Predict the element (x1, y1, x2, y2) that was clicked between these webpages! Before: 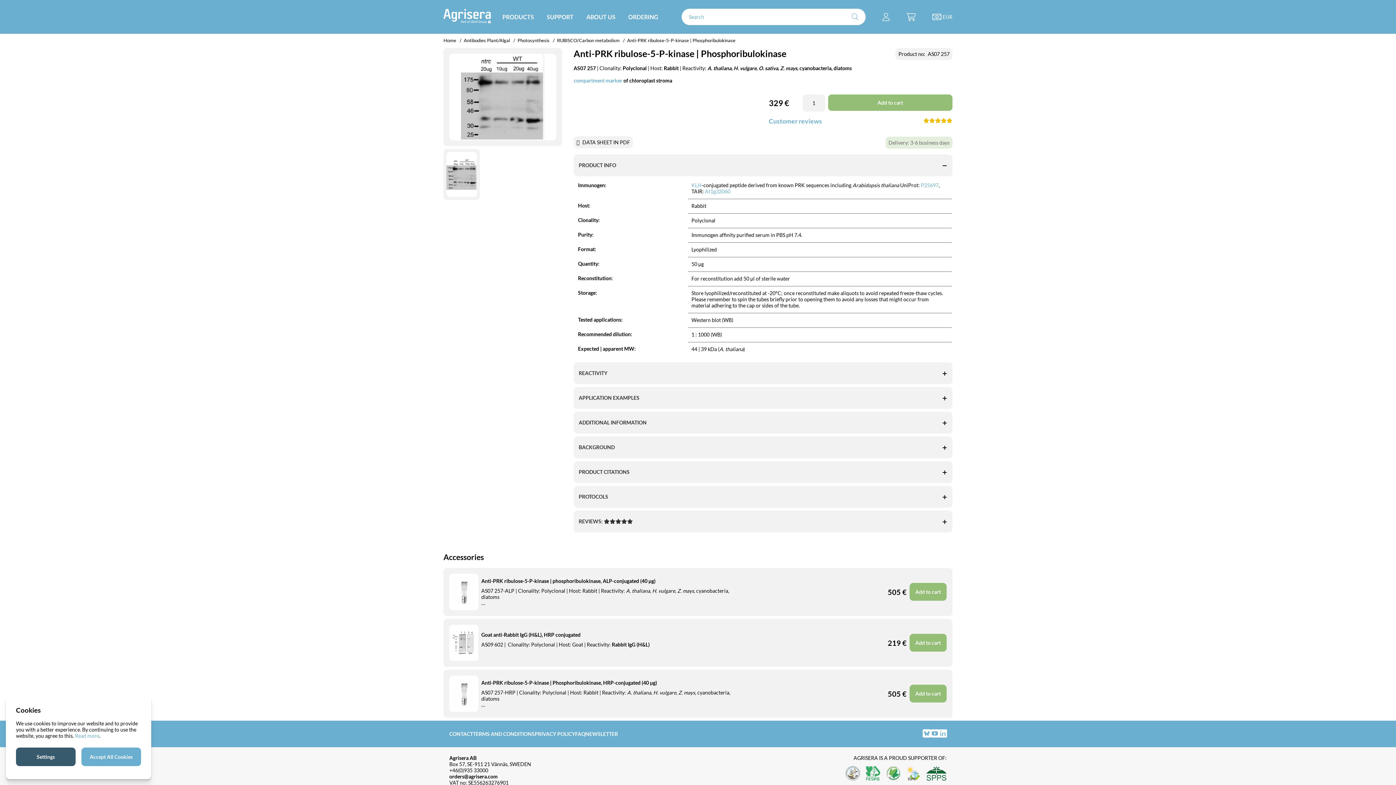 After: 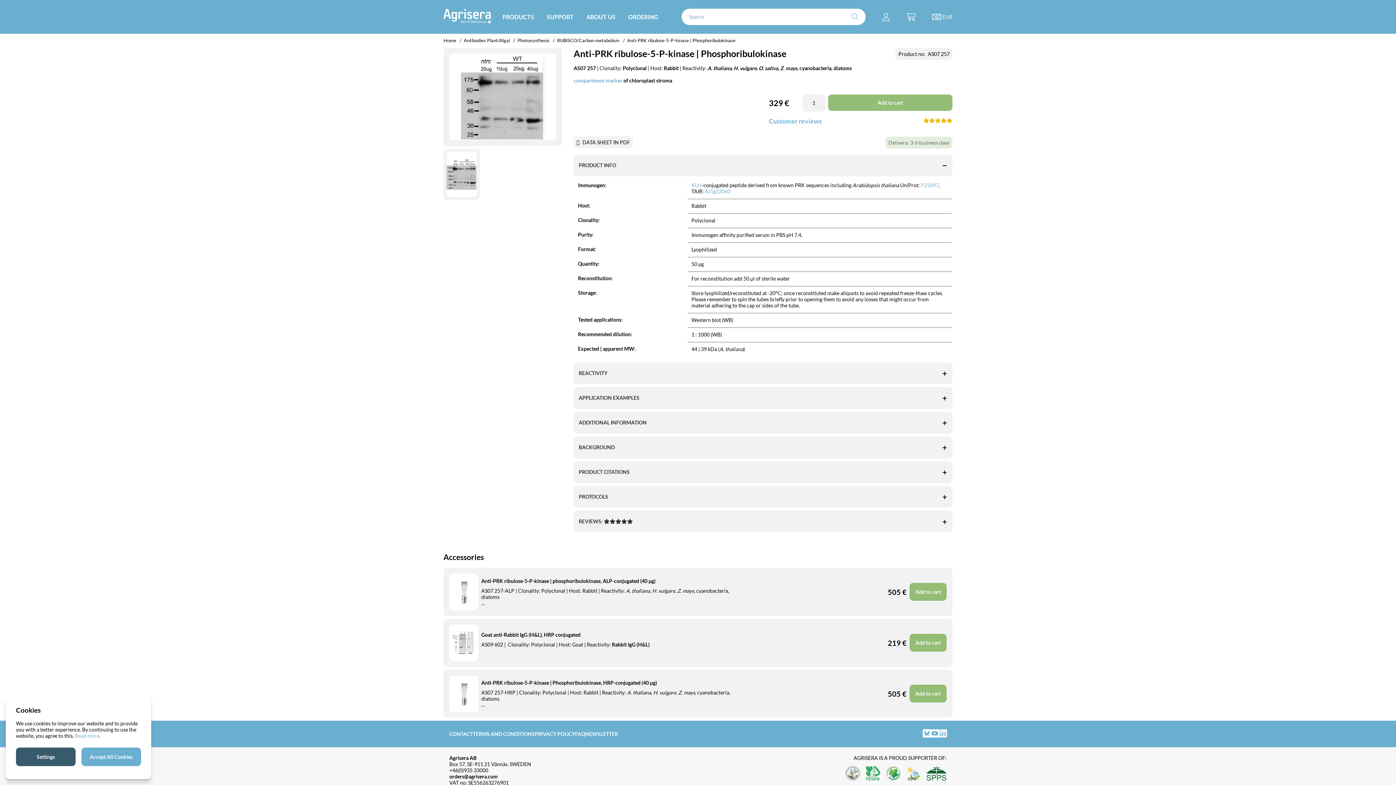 Action: bbox: (938, 729, 946, 738)